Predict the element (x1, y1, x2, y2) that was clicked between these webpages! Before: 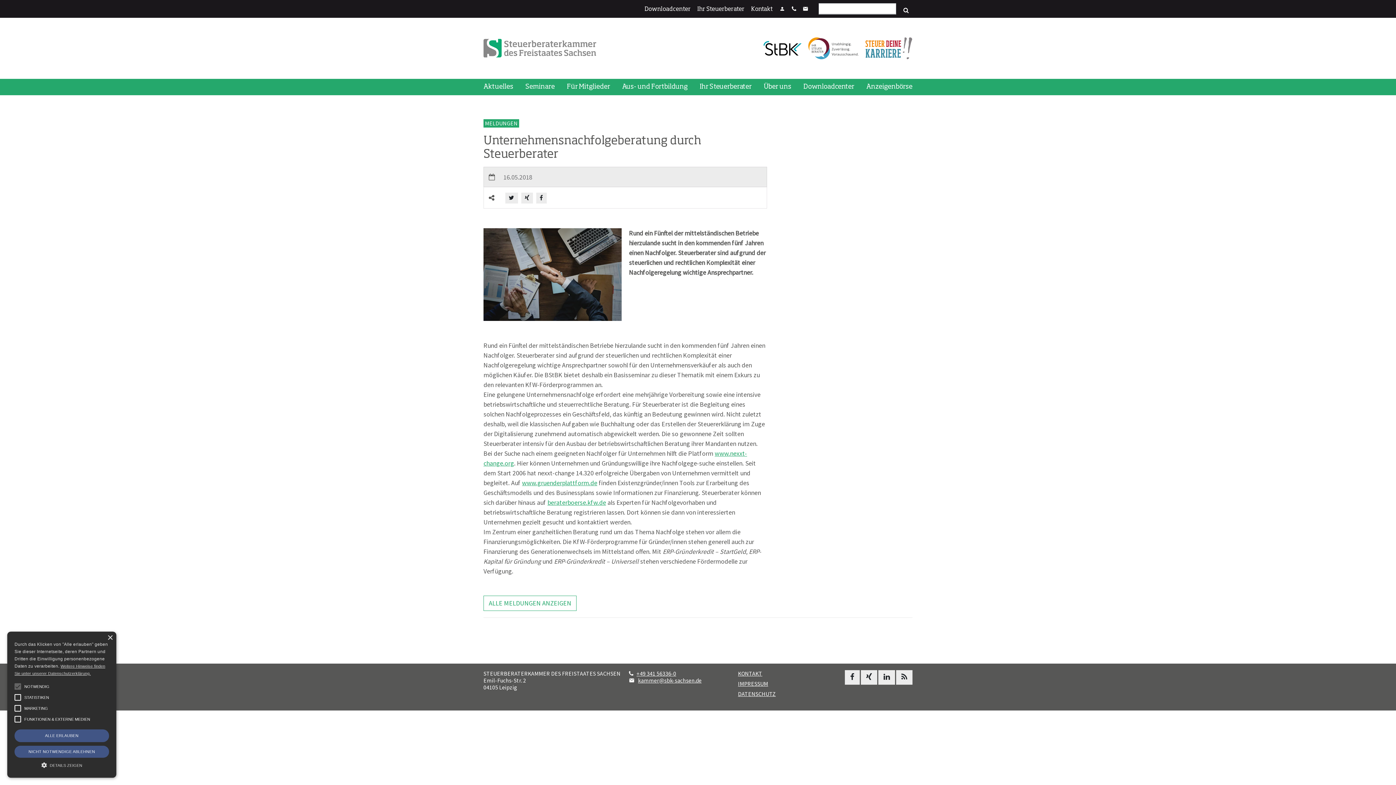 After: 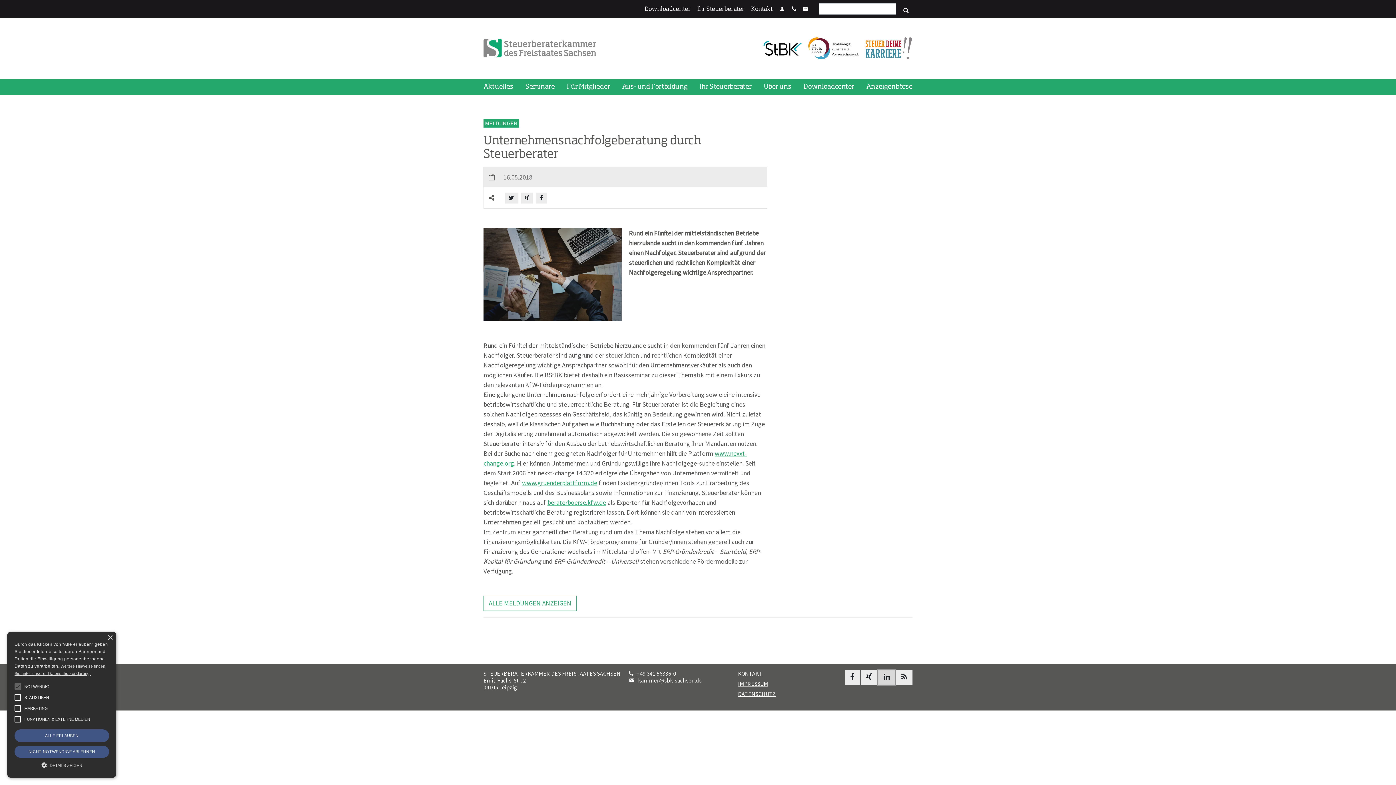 Action: bbox: (878, 670, 895, 684)